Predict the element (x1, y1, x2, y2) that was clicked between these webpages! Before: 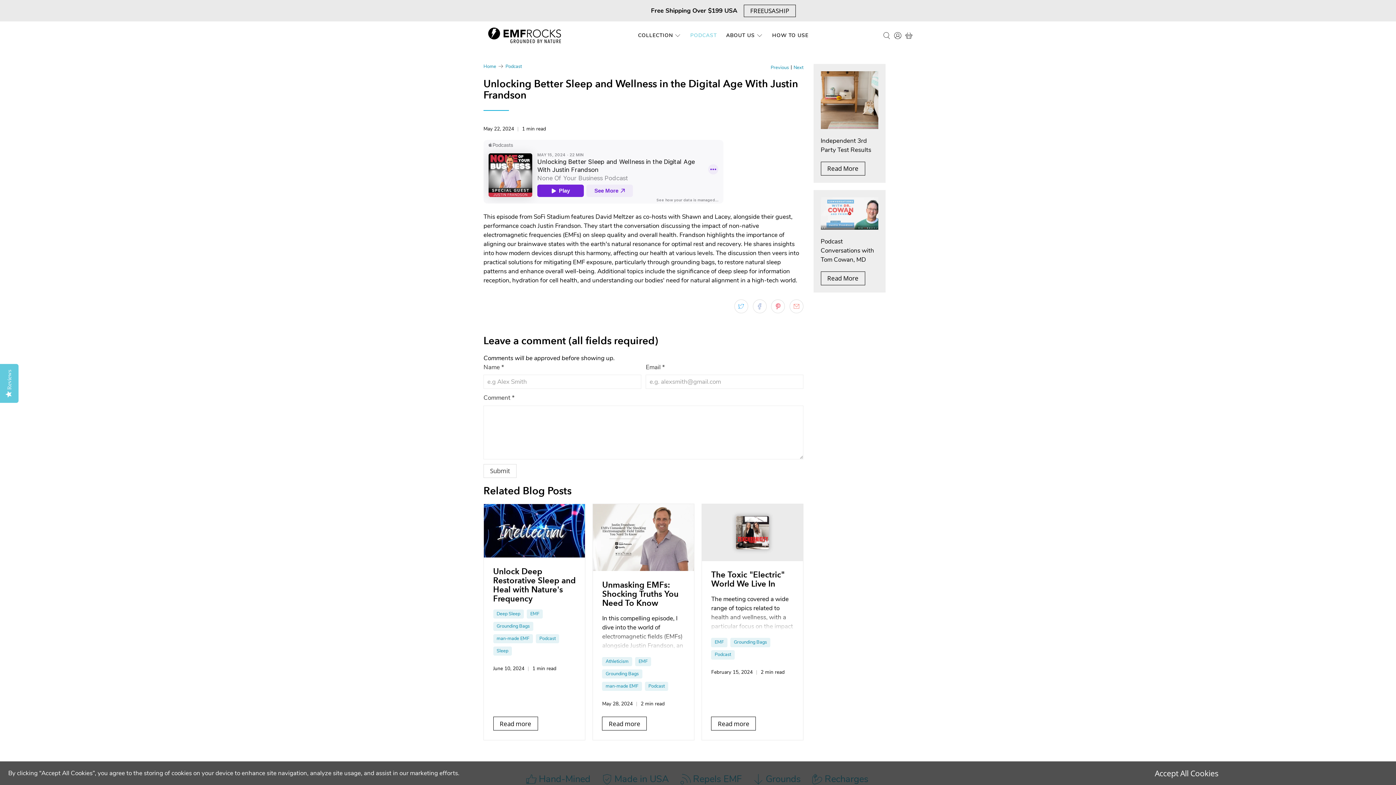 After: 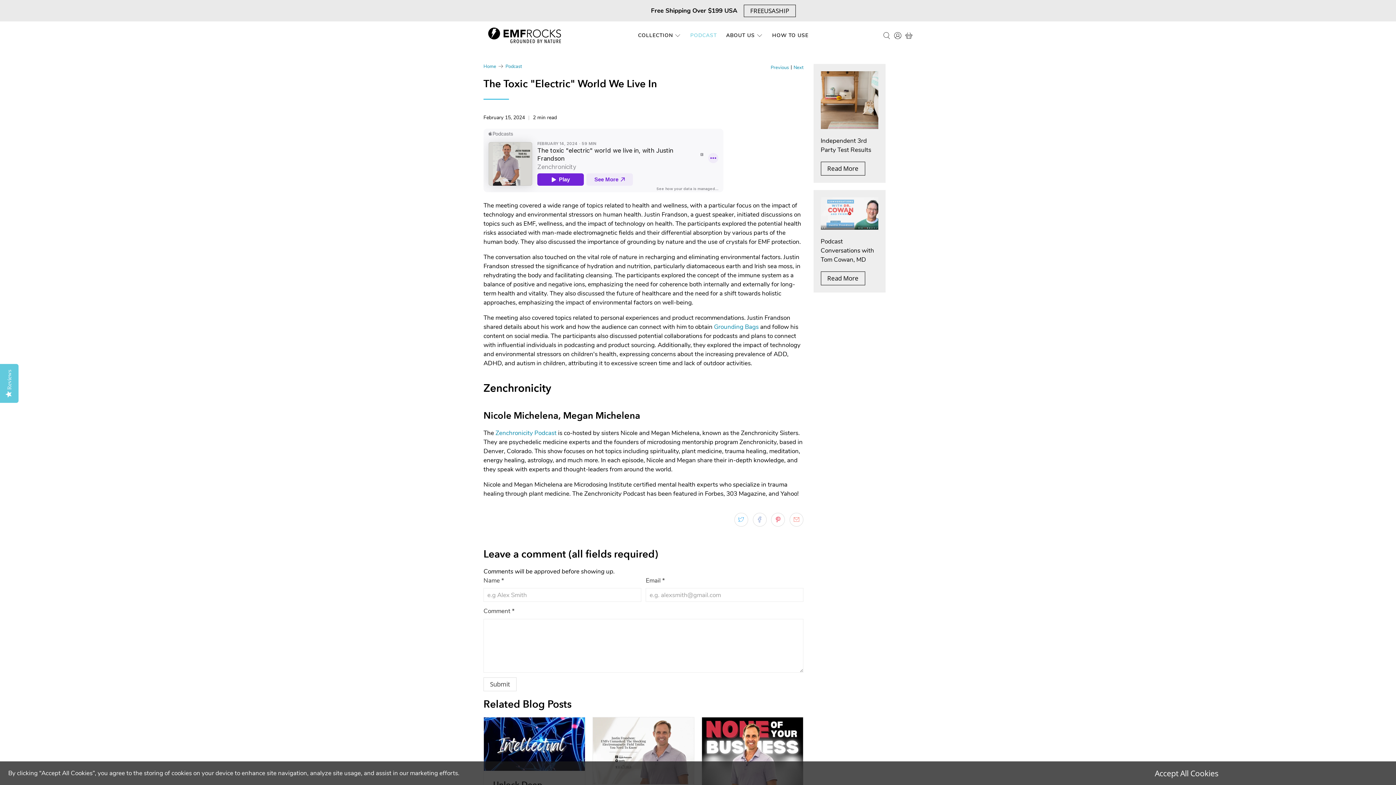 Action: bbox: (702, 504, 803, 561)